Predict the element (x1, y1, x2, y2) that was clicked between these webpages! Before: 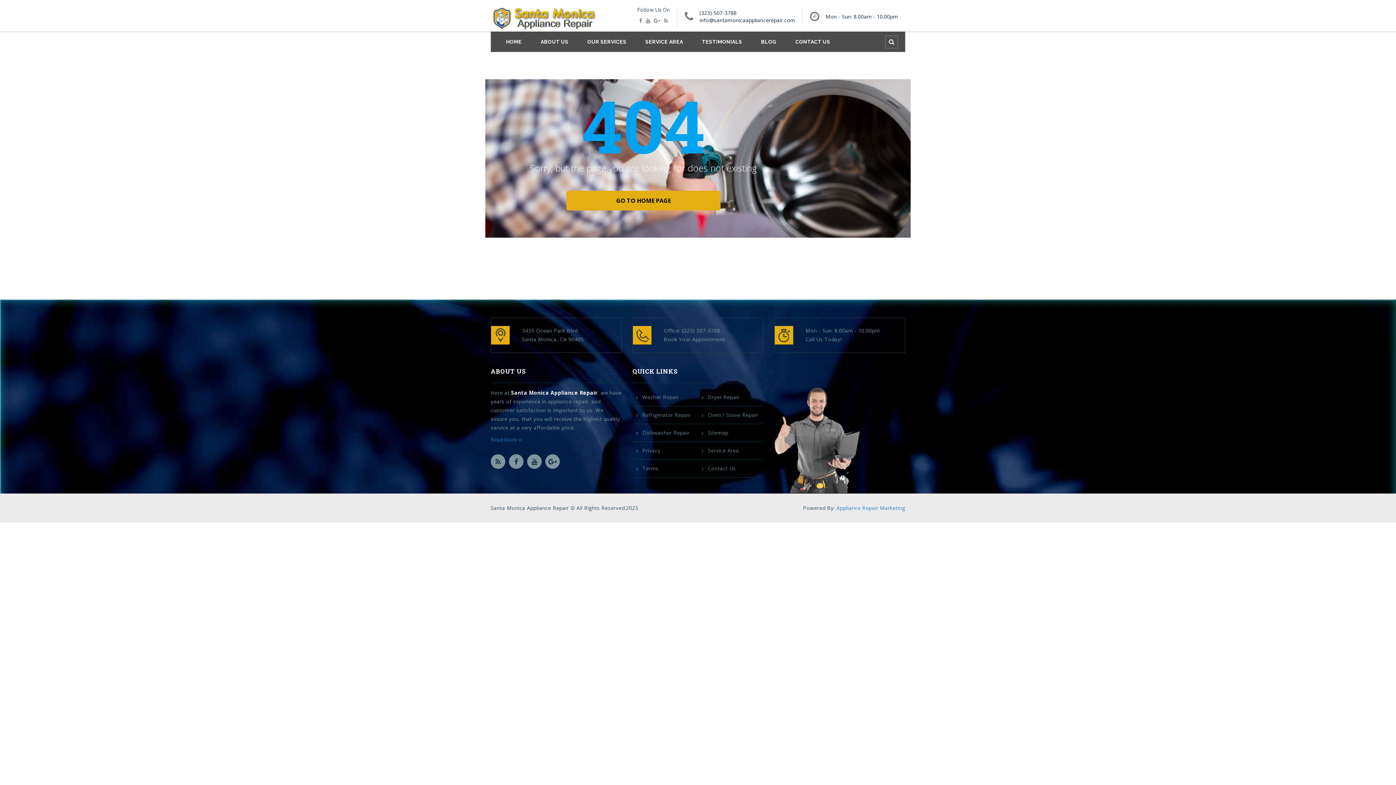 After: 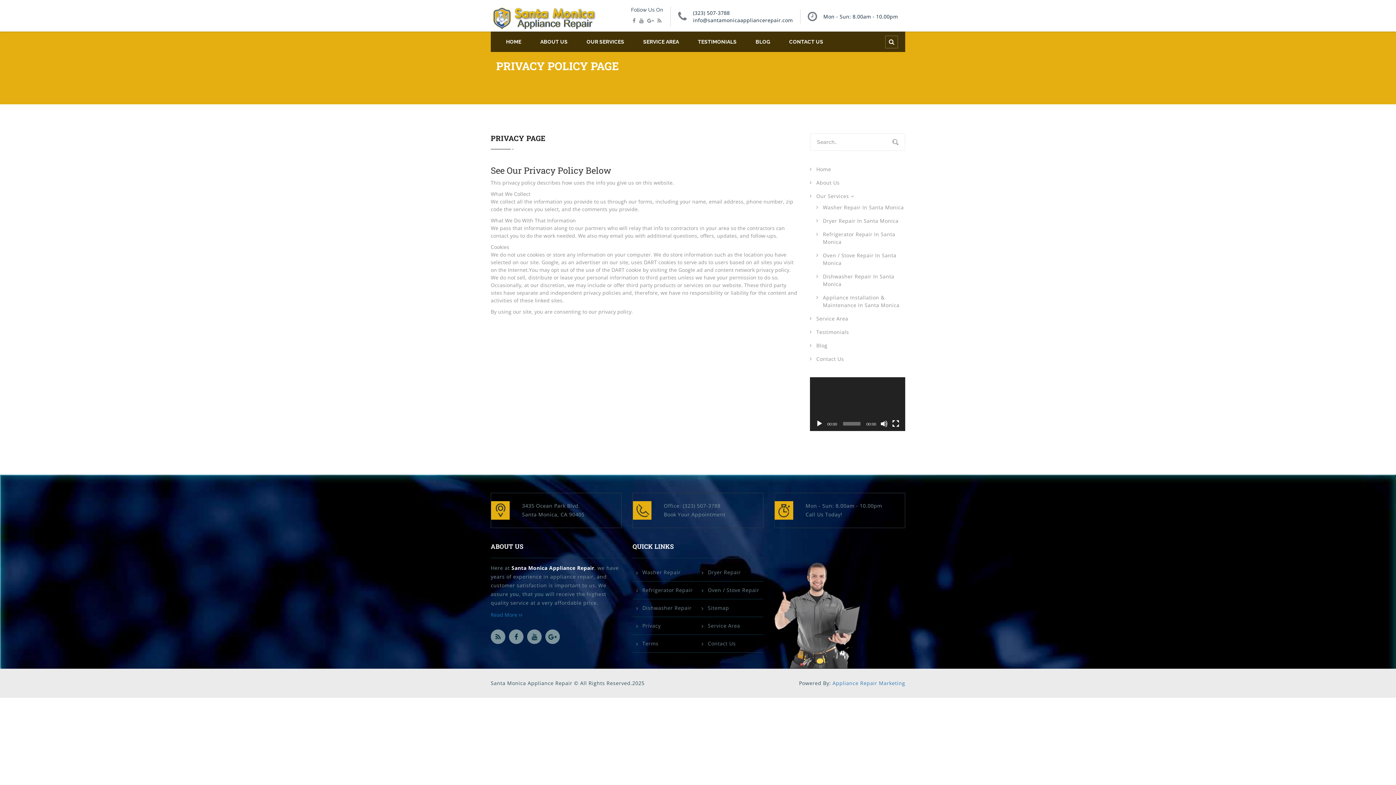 Action: bbox: (636, 447, 694, 454) label: Privacy